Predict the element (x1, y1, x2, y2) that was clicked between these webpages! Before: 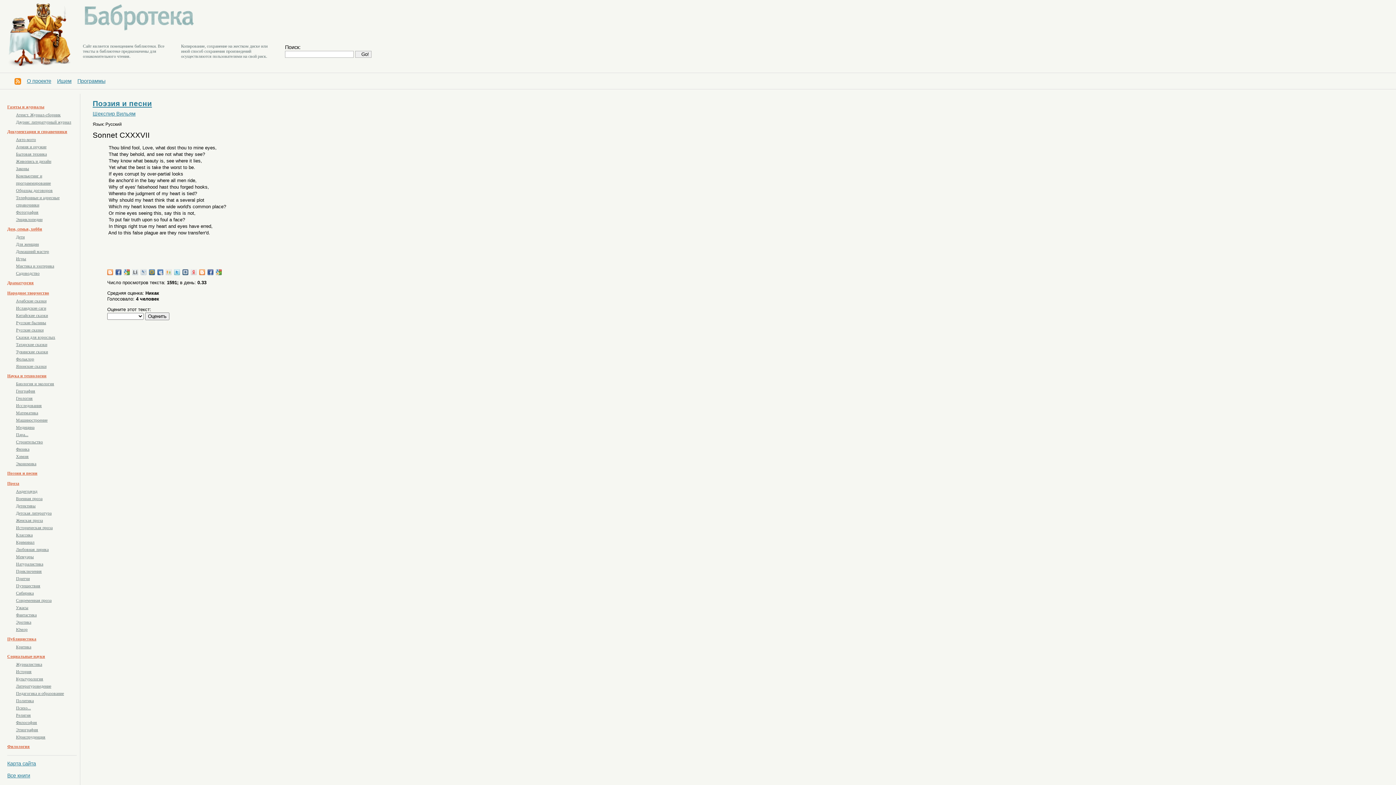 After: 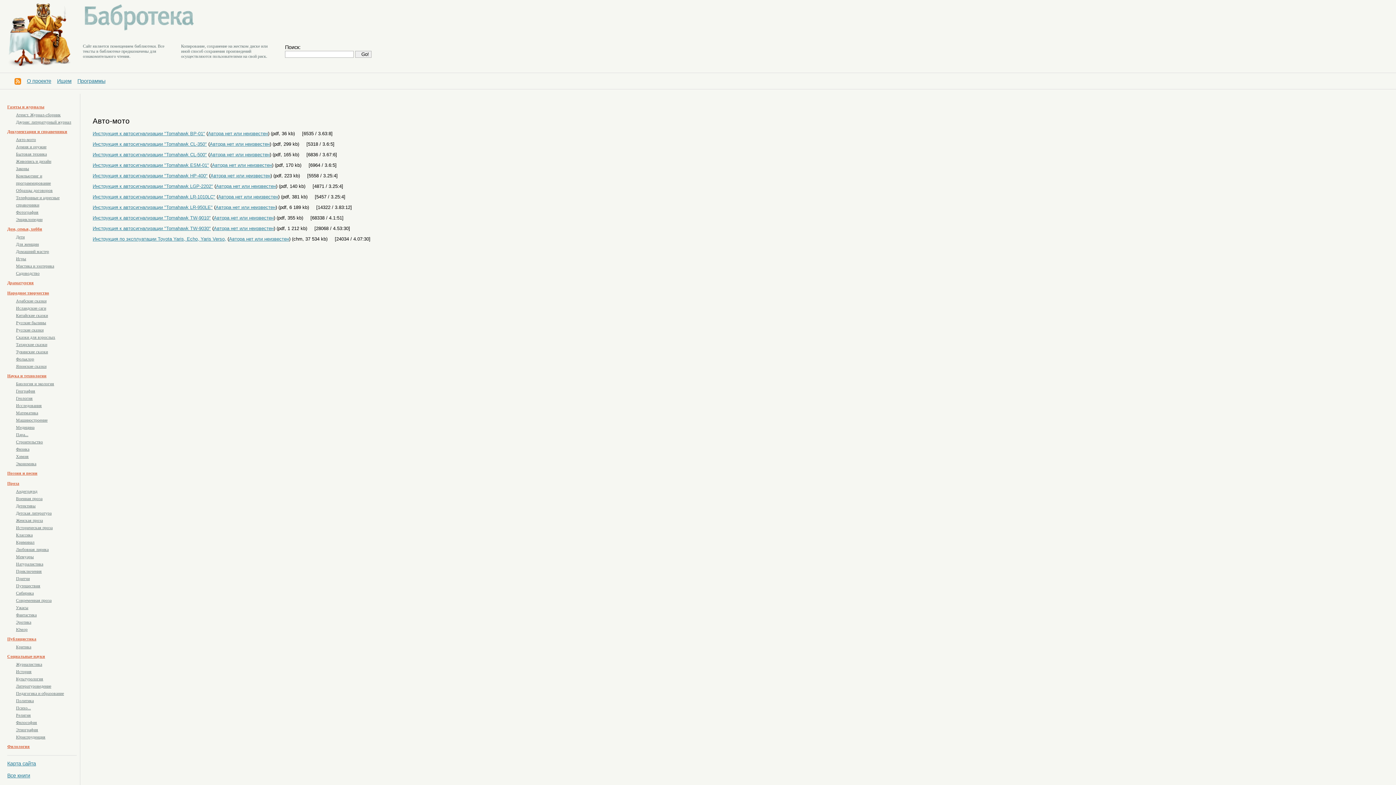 Action: bbox: (16, 137, 36, 141) label: Авто-мото